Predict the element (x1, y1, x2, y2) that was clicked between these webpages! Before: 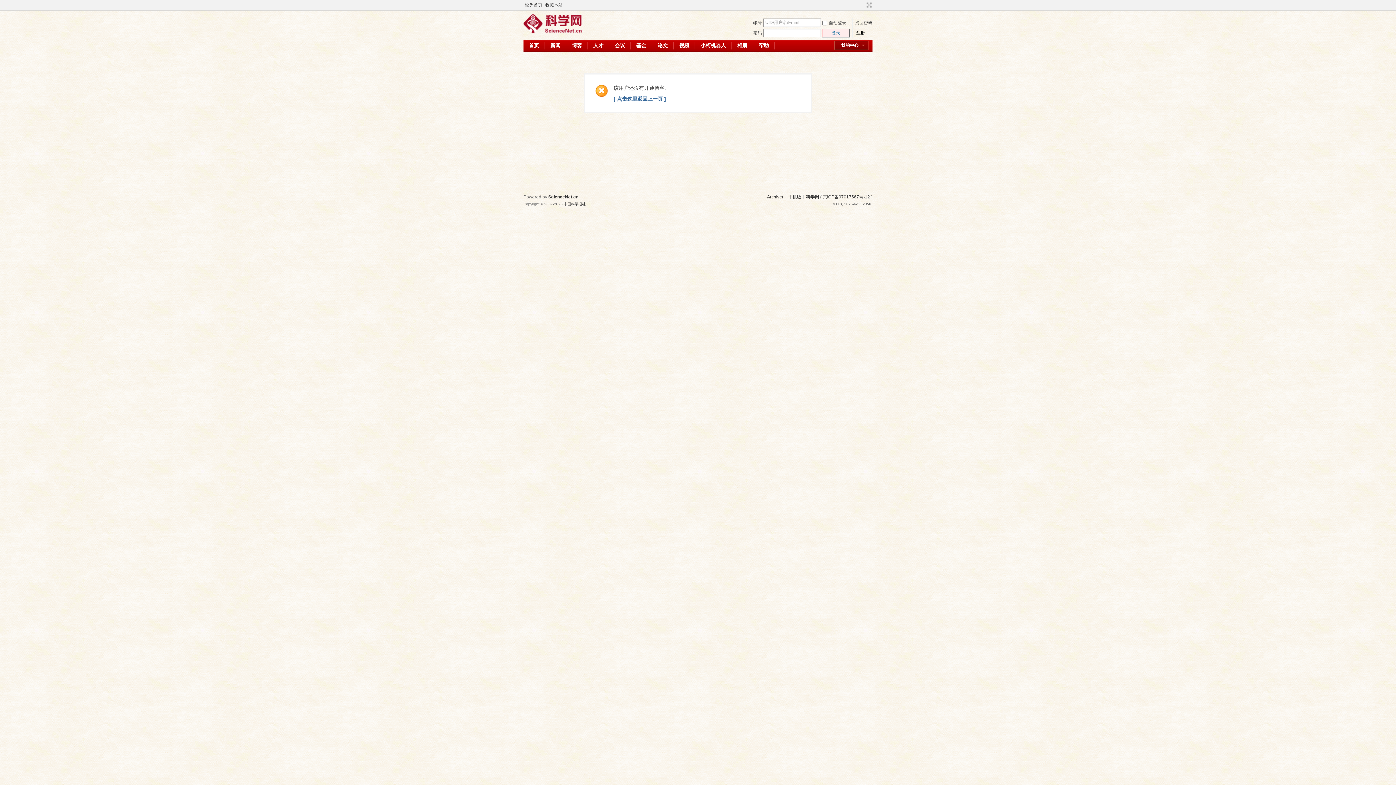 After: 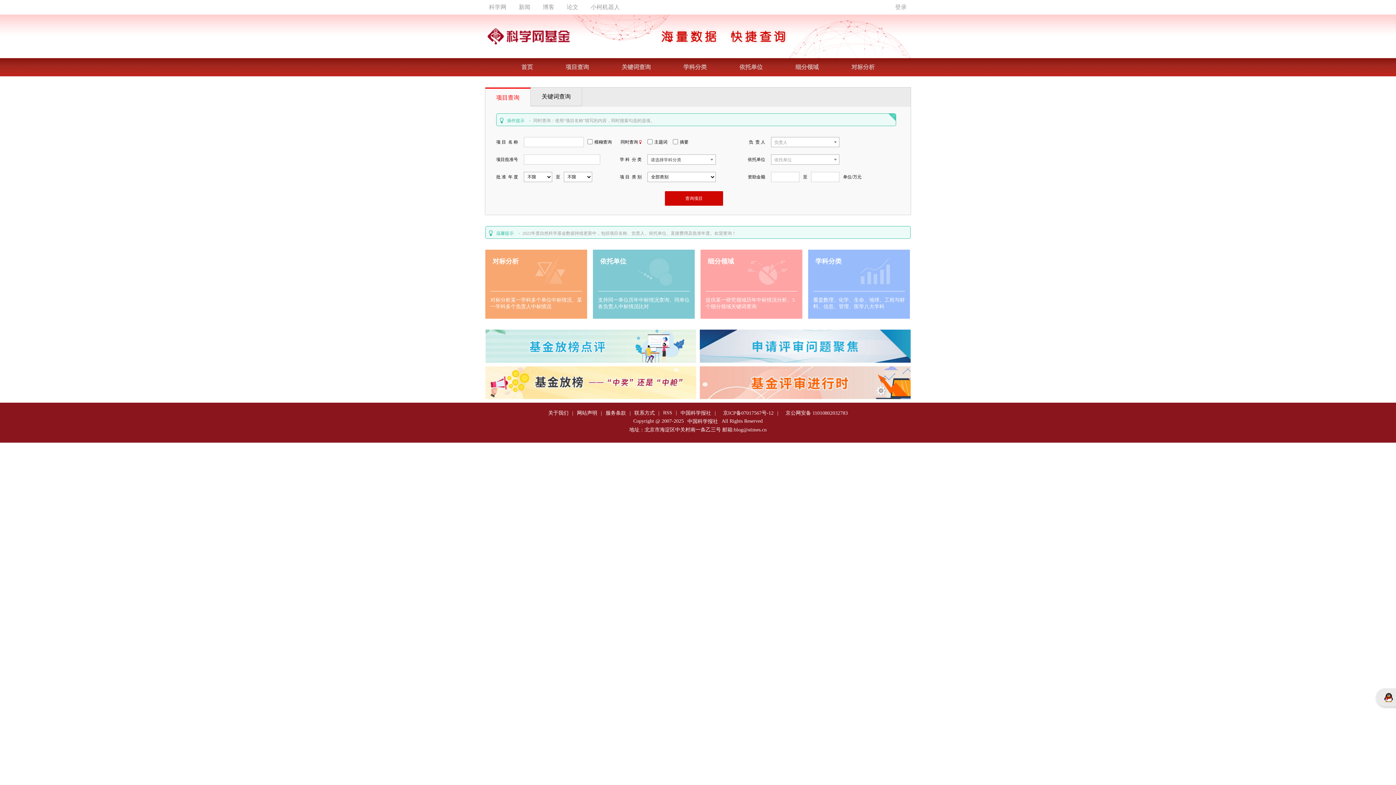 Action: bbox: (630, 39, 652, 51) label: 基金